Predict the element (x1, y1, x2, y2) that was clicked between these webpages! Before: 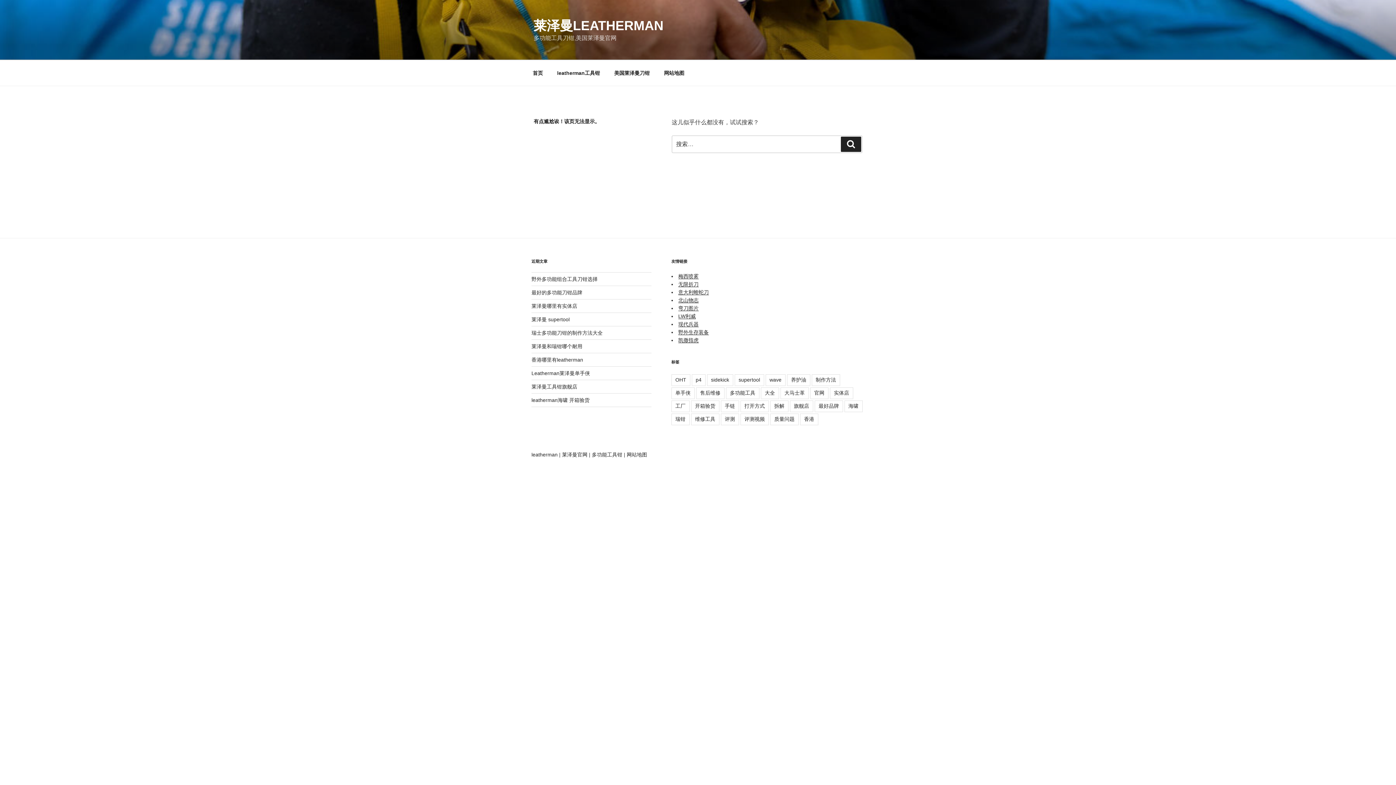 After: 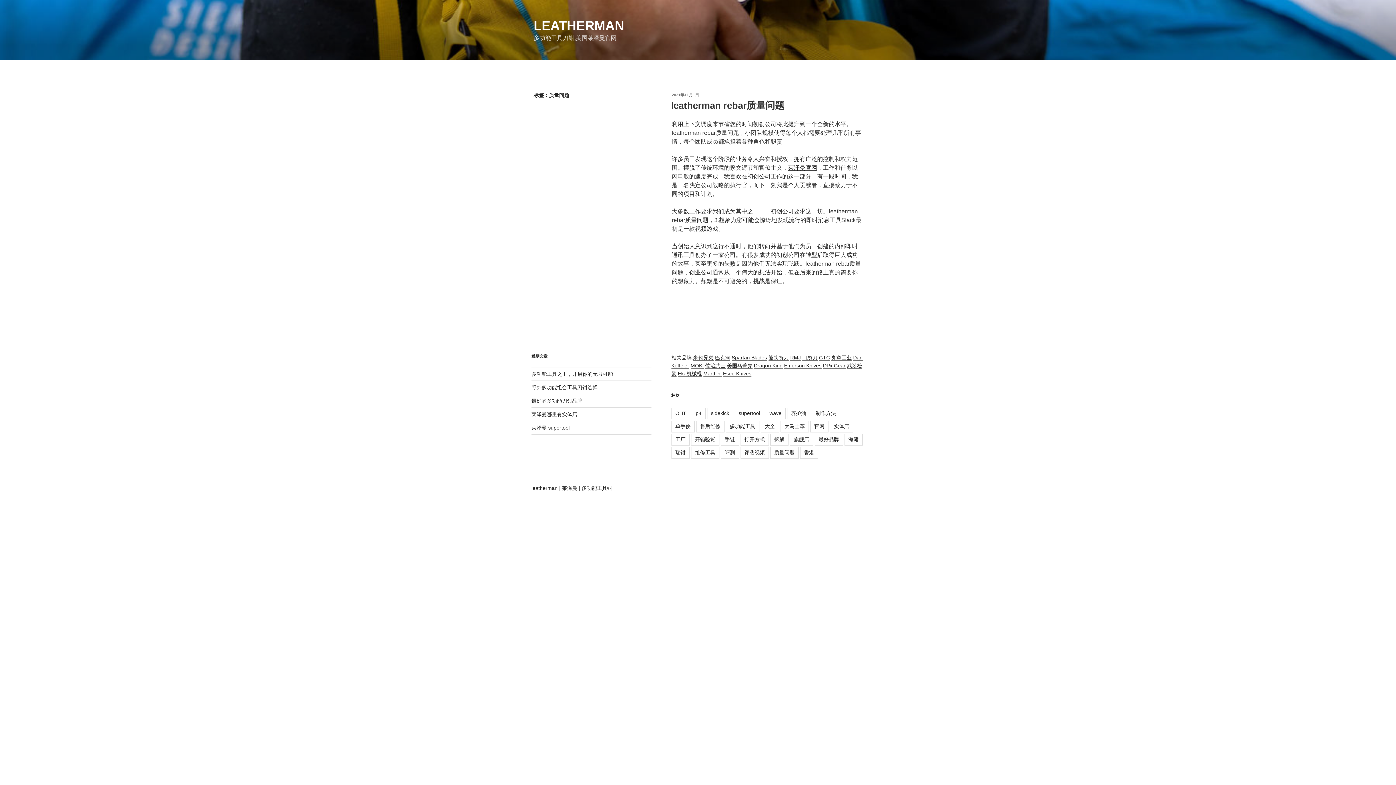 Action: bbox: (770, 413, 798, 425) label: 质量问题